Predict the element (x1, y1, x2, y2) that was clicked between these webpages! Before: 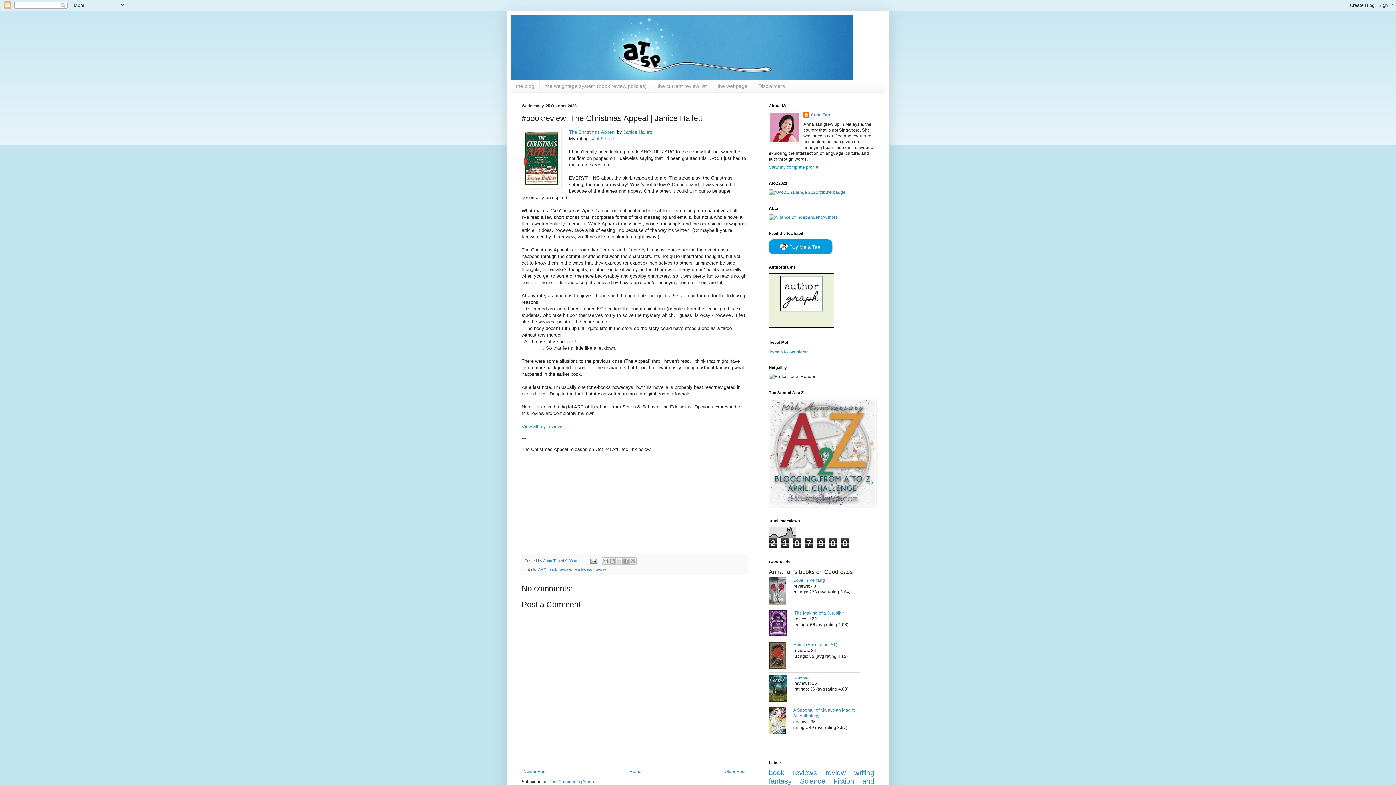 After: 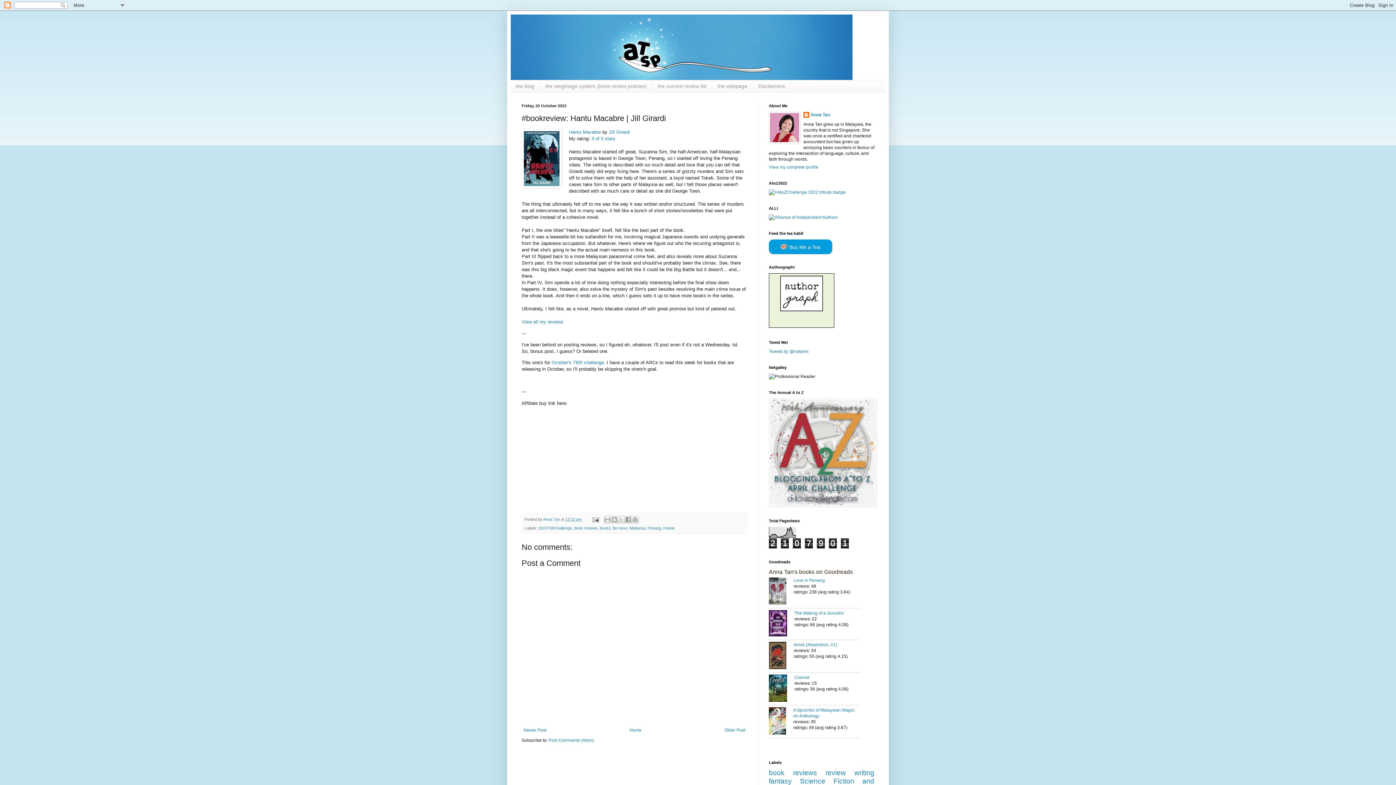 Action: label: Older Post bbox: (722, 767, 747, 776)